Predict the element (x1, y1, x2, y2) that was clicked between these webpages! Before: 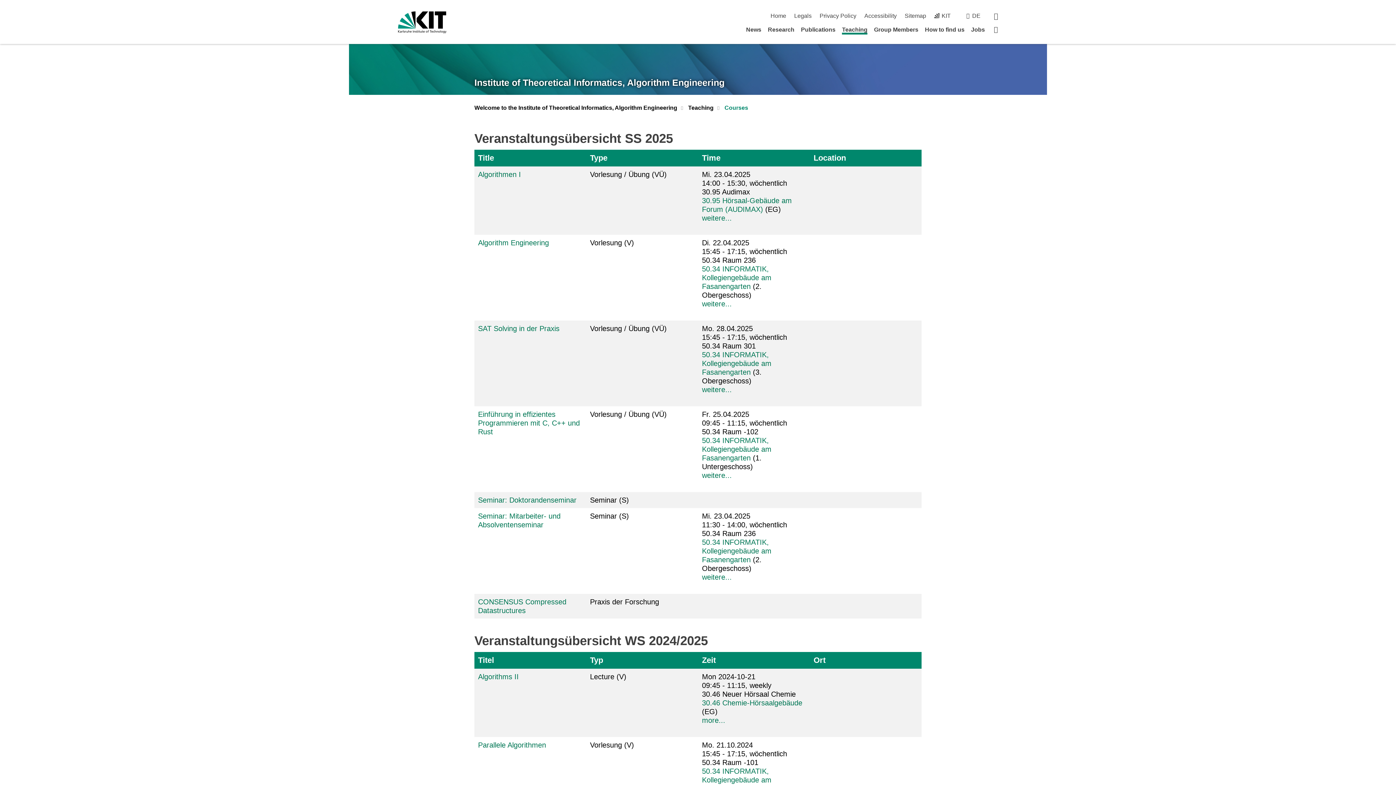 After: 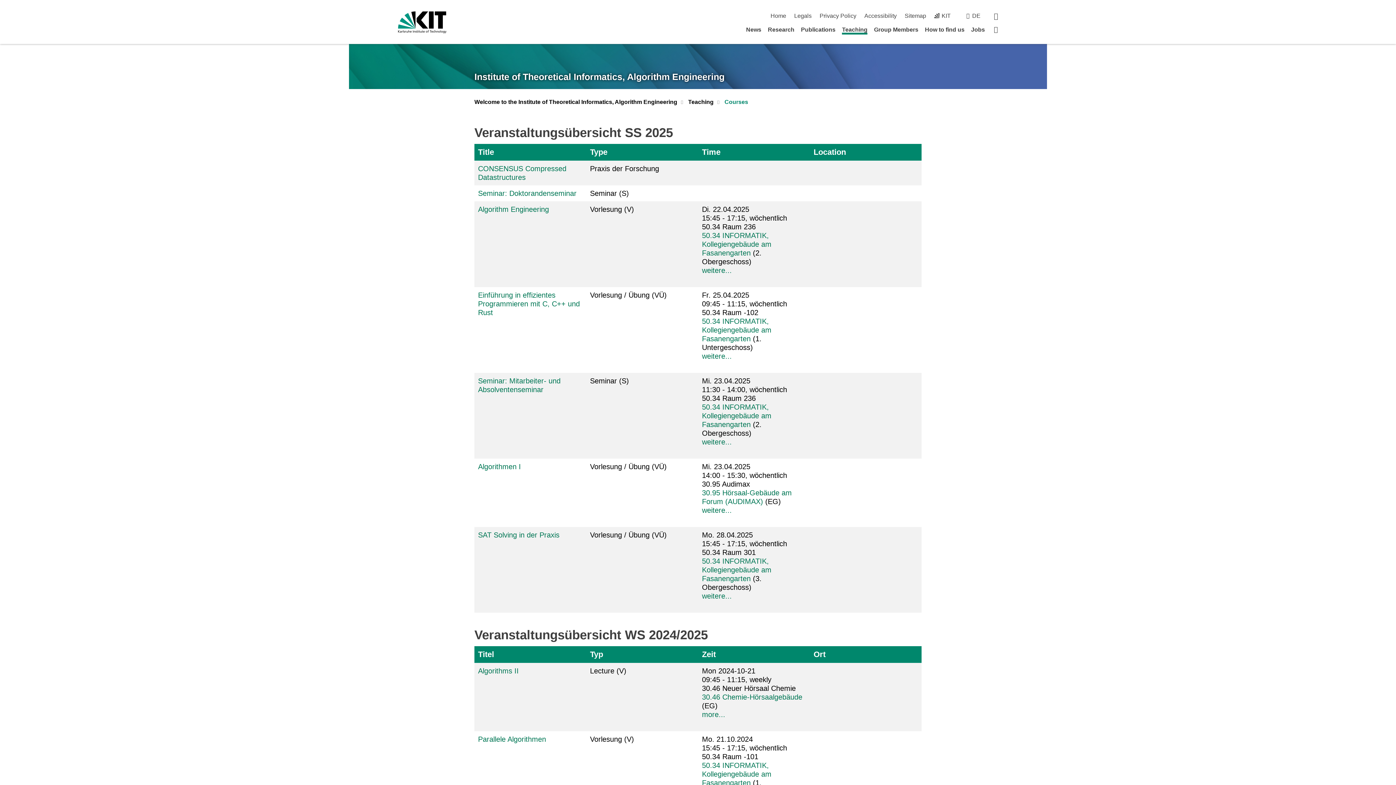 Action: bbox: (702, 153, 797, 162) label: Time